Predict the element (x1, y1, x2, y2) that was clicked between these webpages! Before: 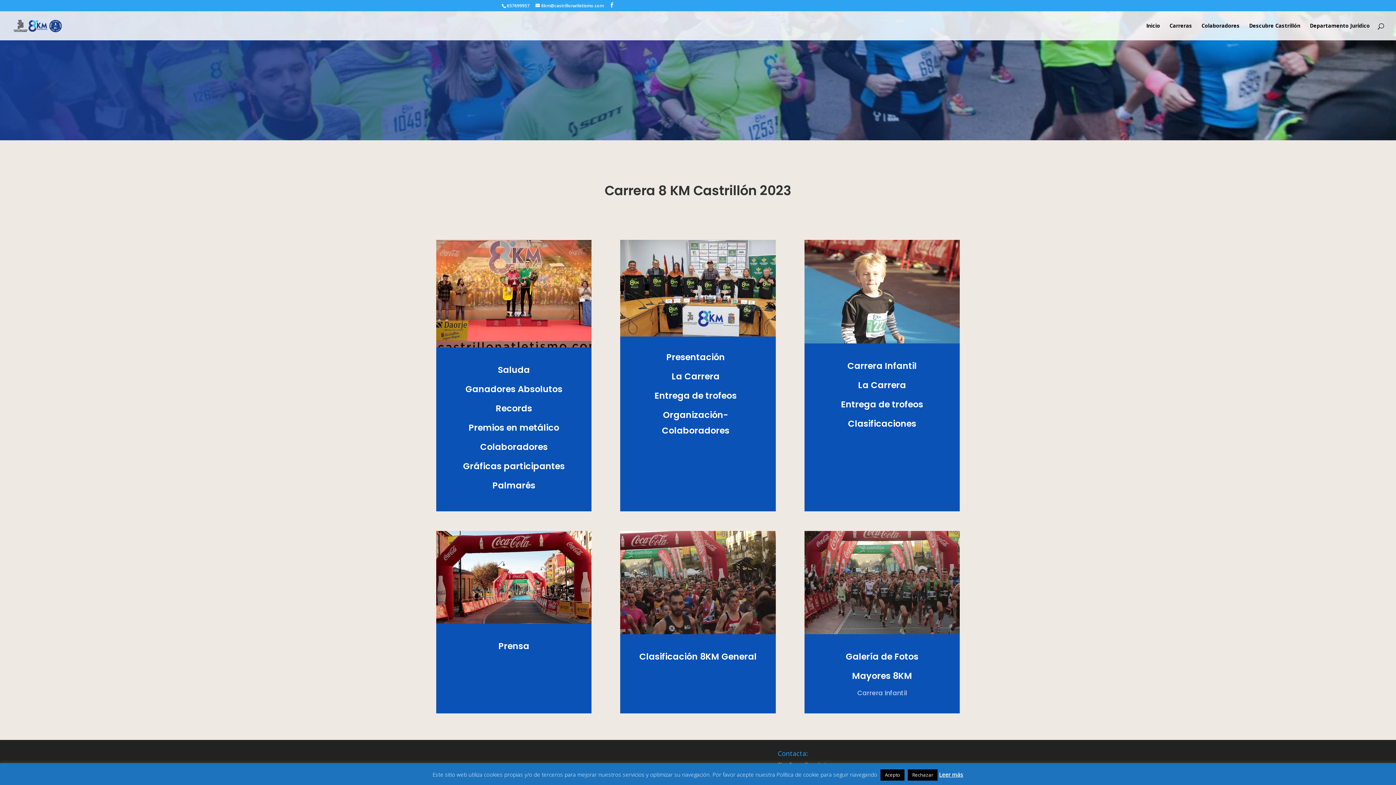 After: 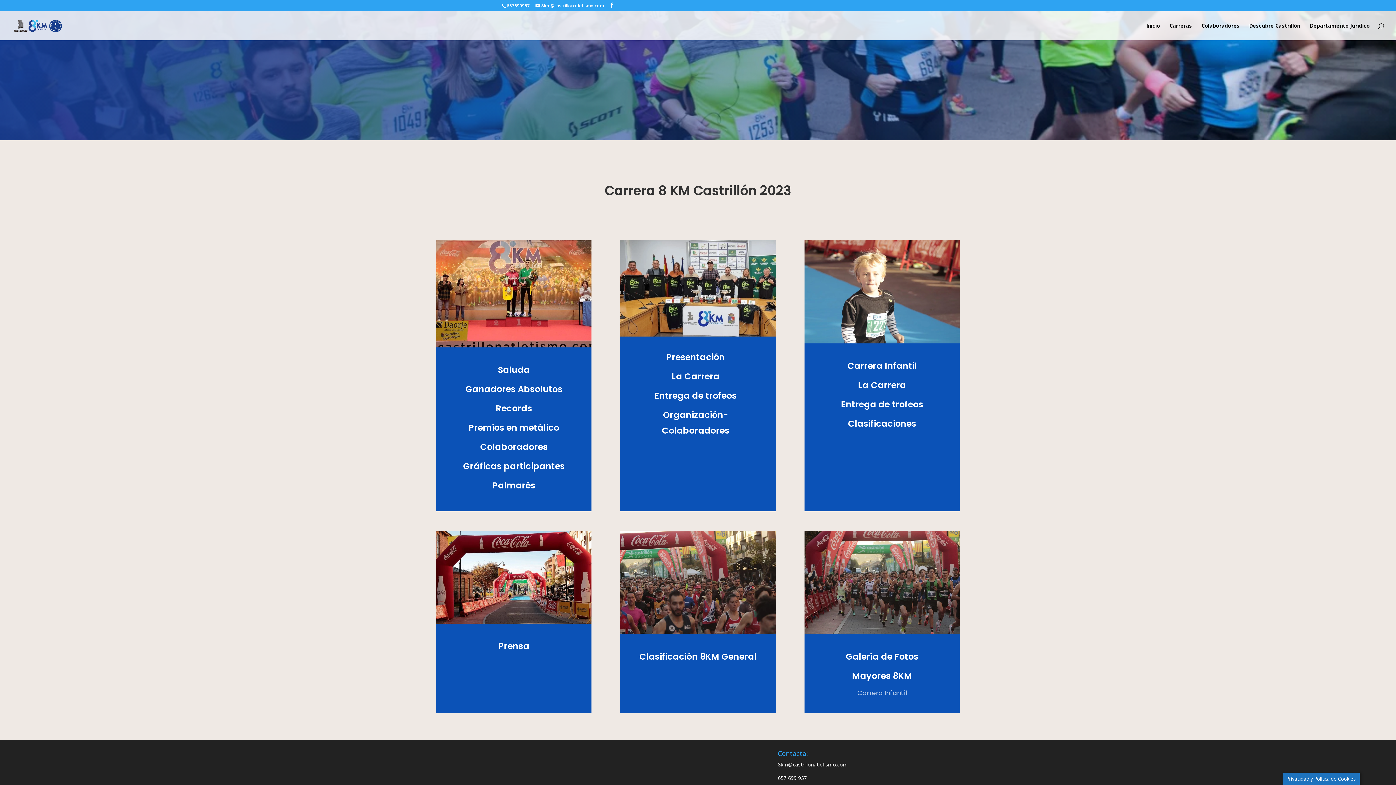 Action: bbox: (880, 769, 904, 781) label: Acepto